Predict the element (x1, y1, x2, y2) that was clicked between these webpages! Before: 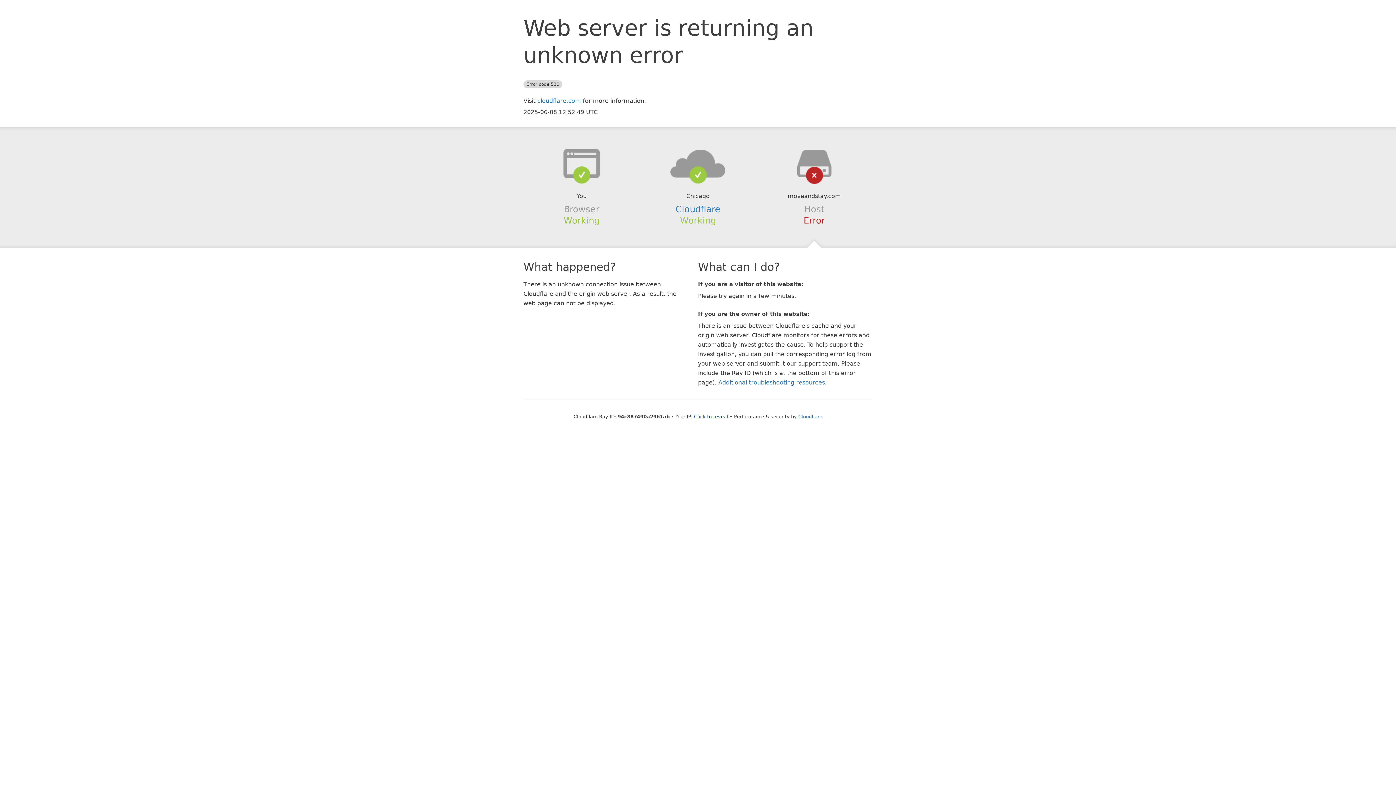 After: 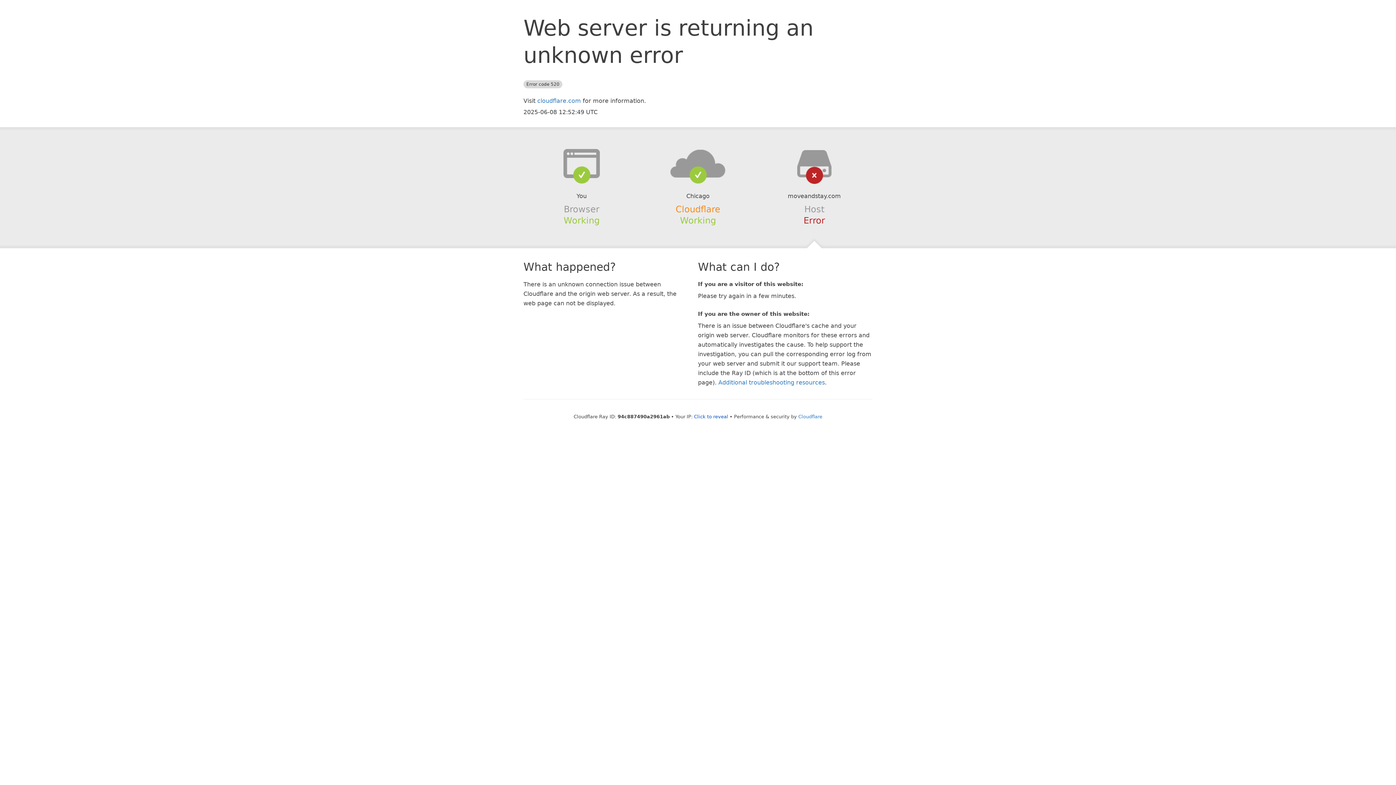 Action: bbox: (675, 204, 720, 214) label: Cloudflare